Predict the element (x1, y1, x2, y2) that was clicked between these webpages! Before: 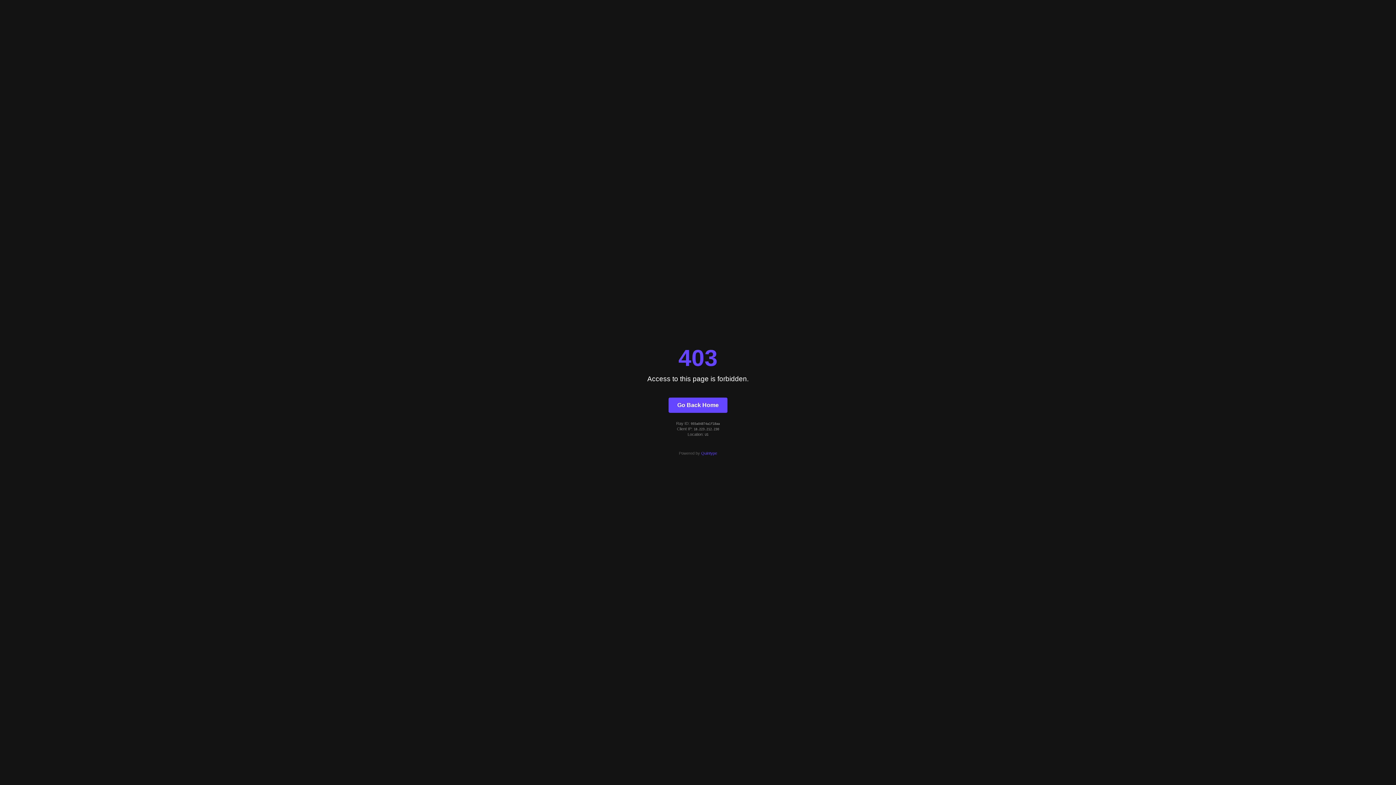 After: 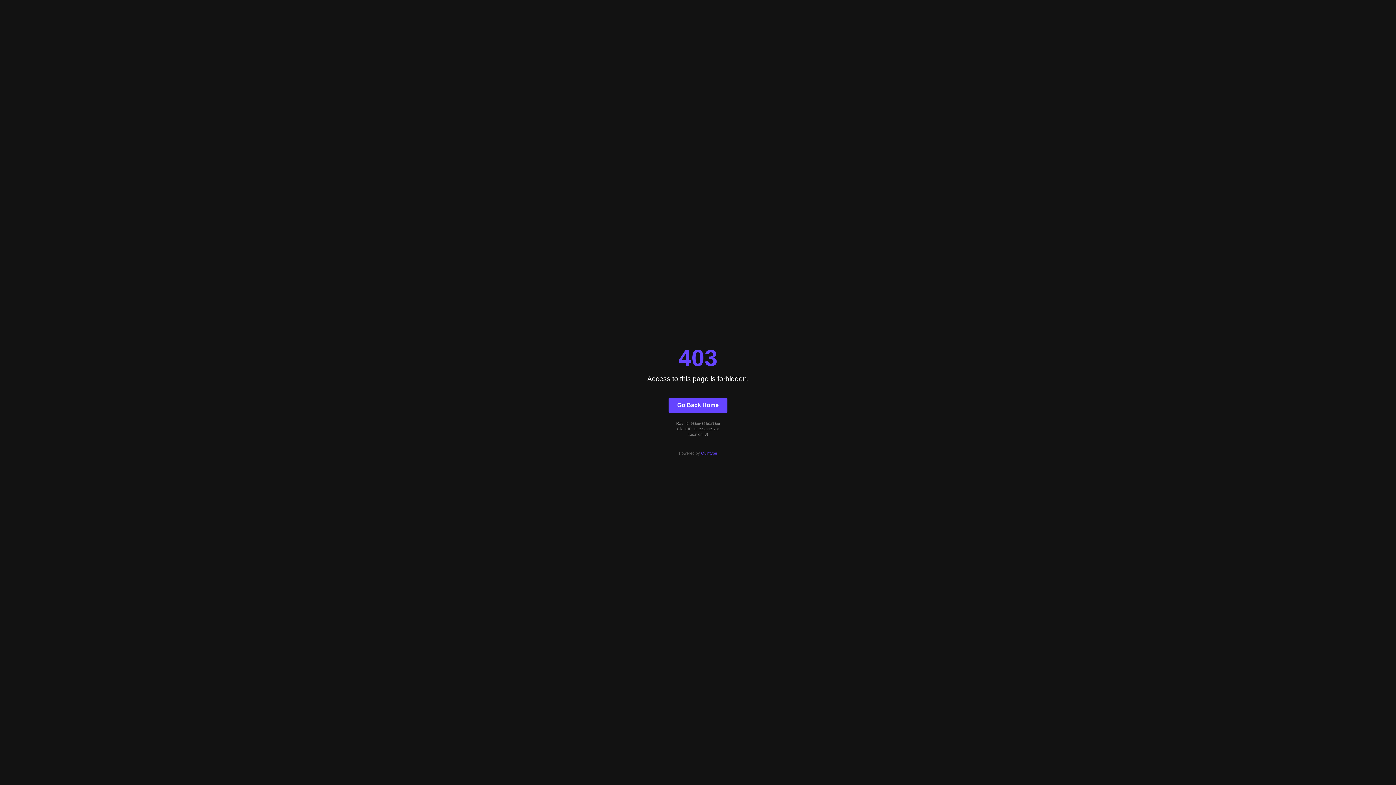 Action: bbox: (701, 451, 717, 455) label: Quintype